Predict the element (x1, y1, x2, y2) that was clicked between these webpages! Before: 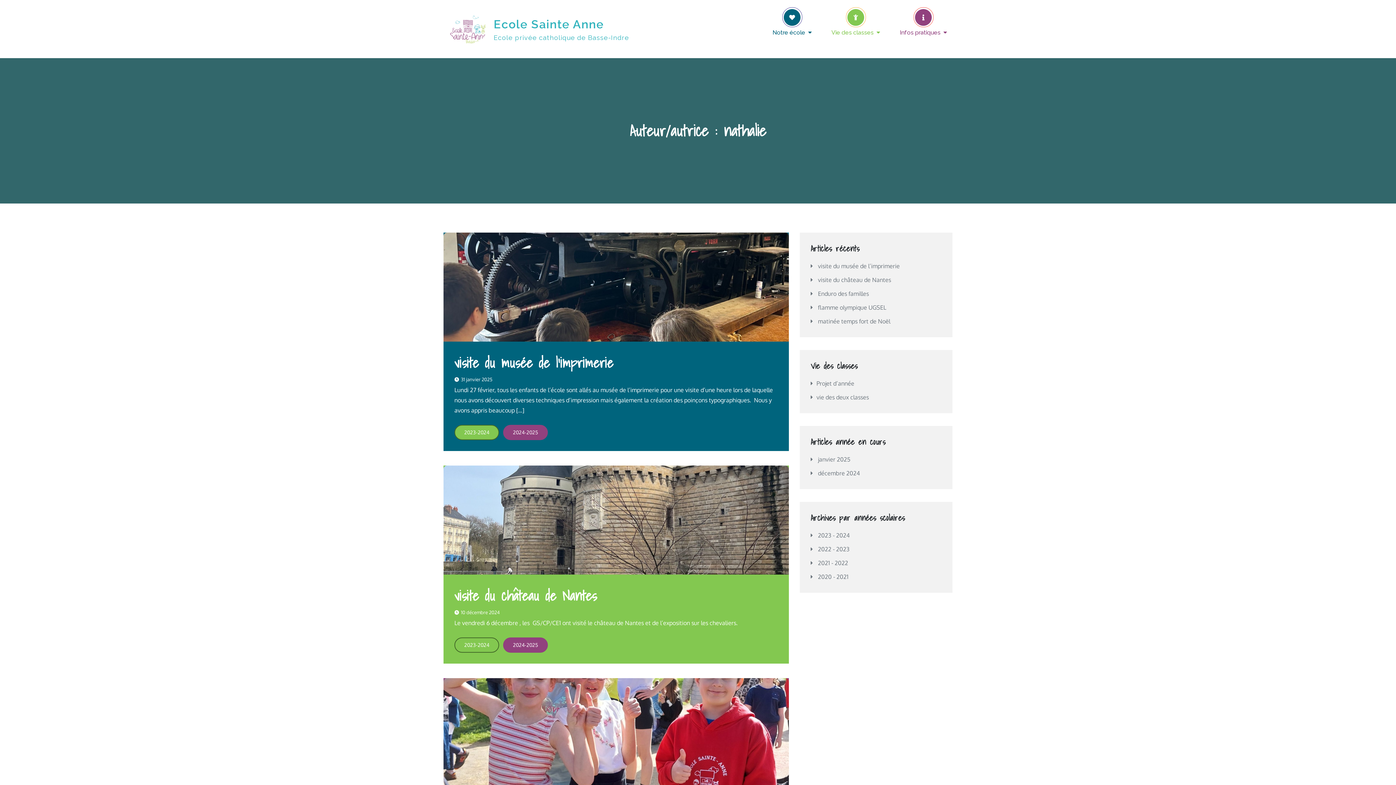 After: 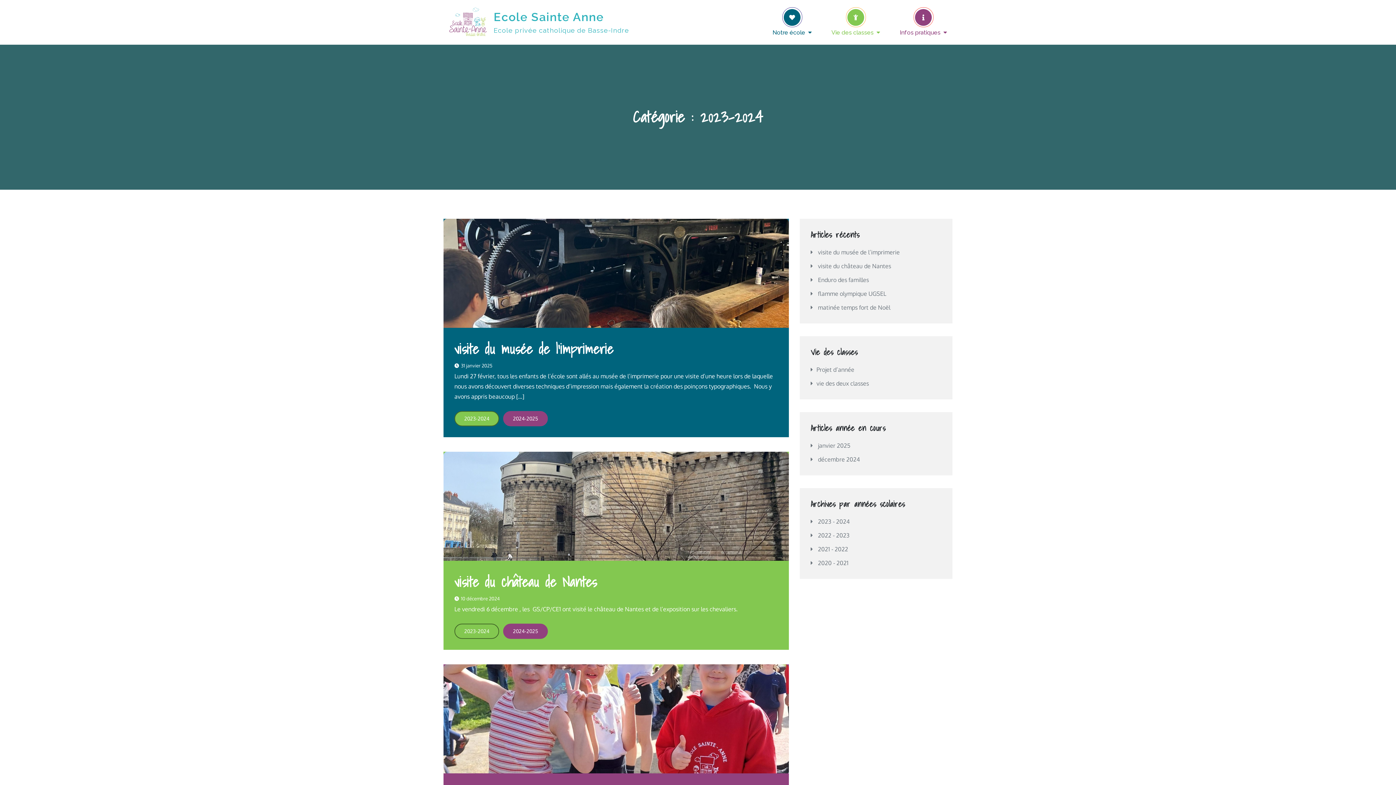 Action: bbox: (454, 425, 499, 440) label: 2023-2024